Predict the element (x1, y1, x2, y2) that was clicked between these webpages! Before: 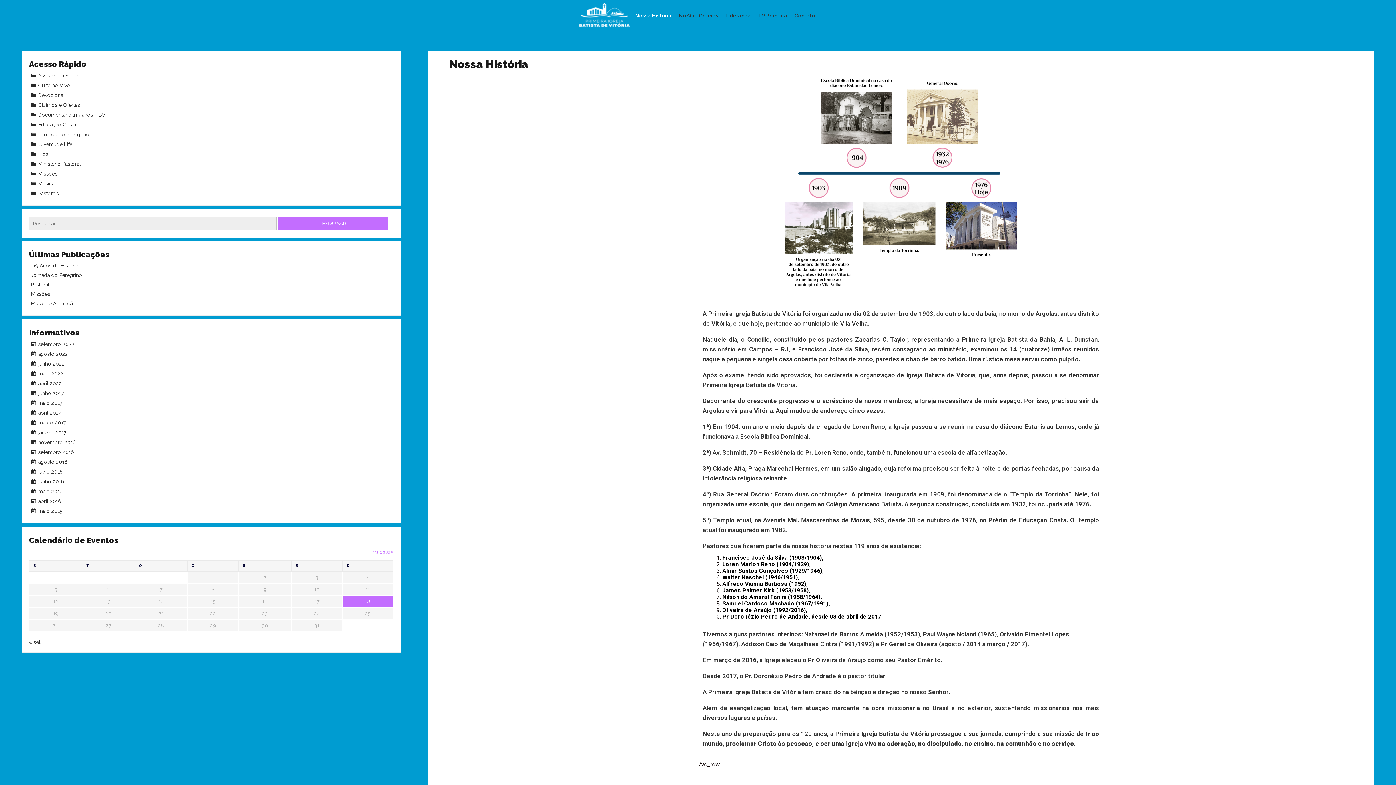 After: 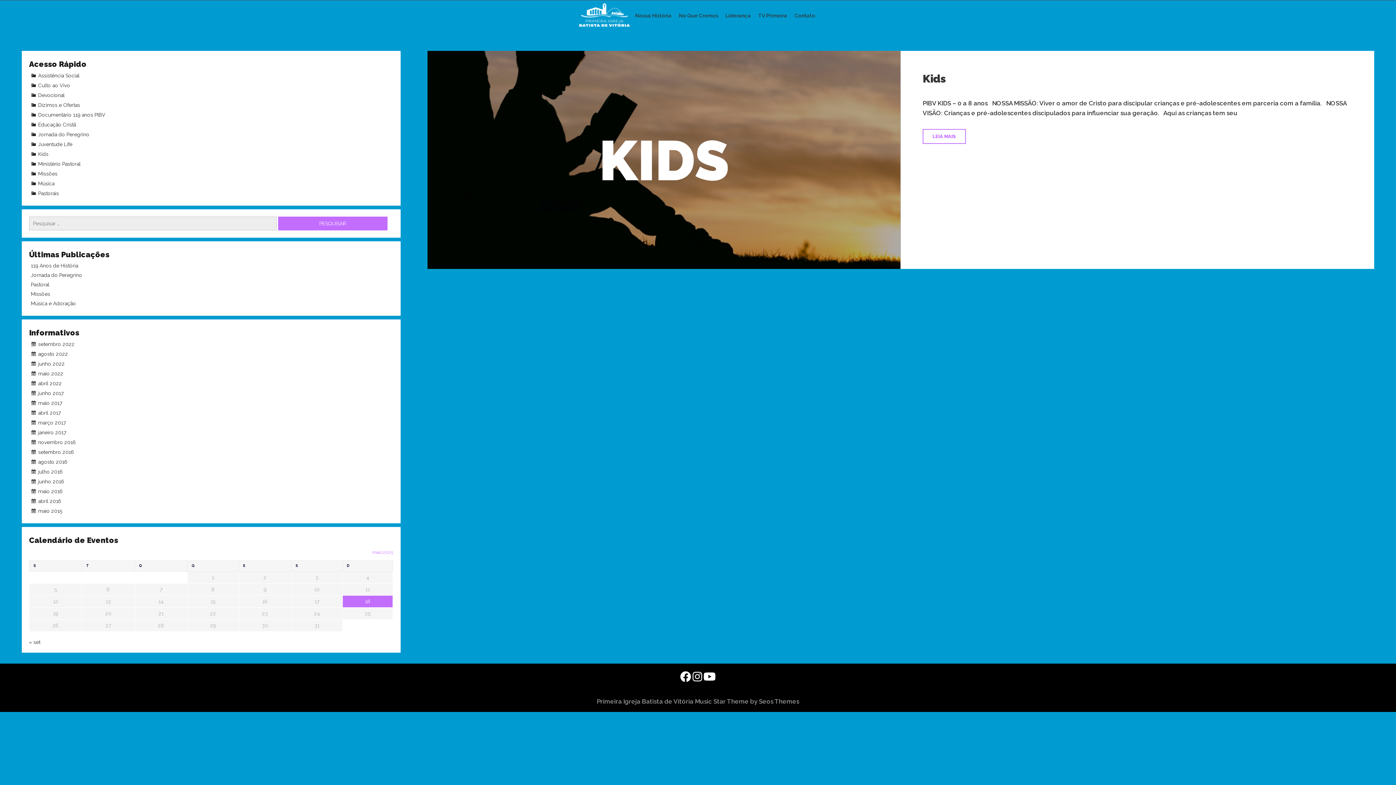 Action: bbox: (30, 151, 48, 157) label: Kids